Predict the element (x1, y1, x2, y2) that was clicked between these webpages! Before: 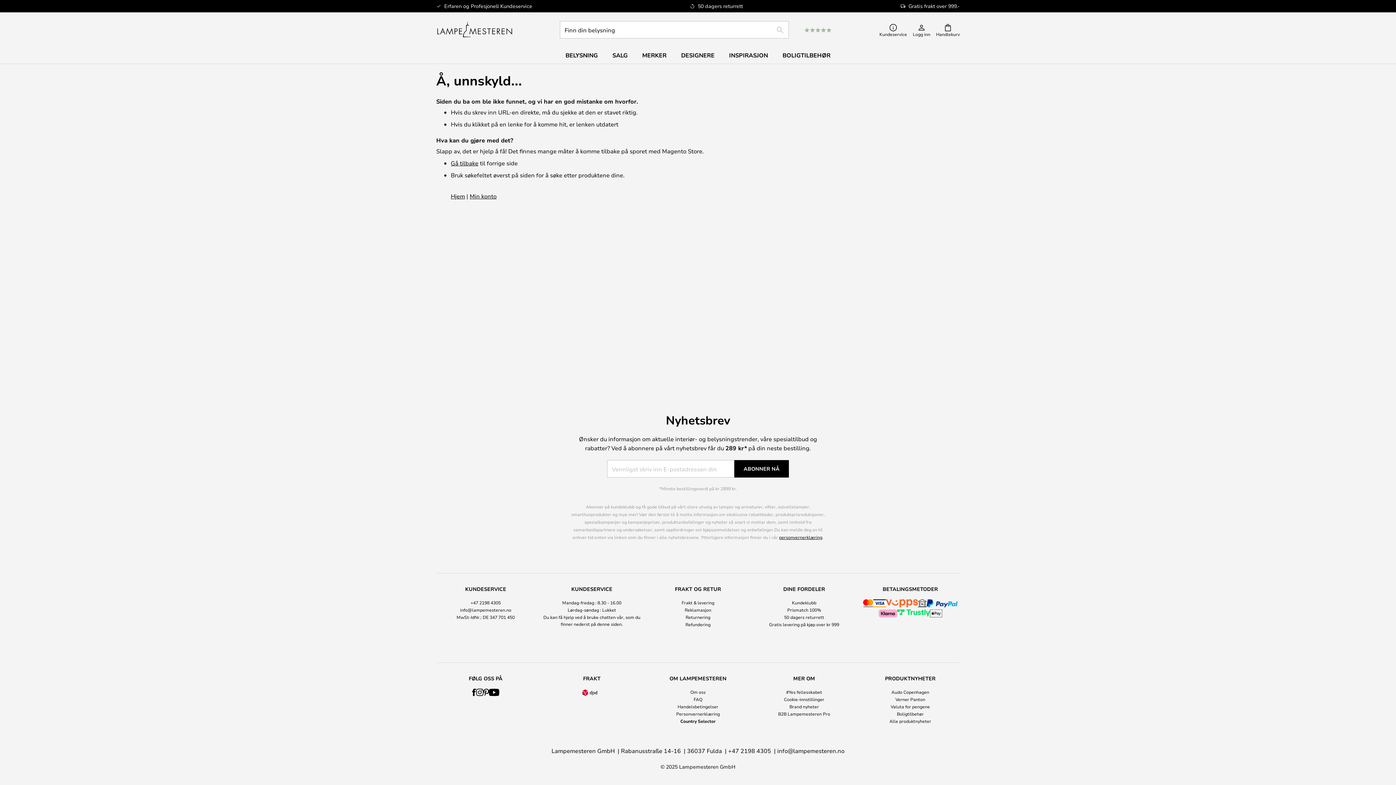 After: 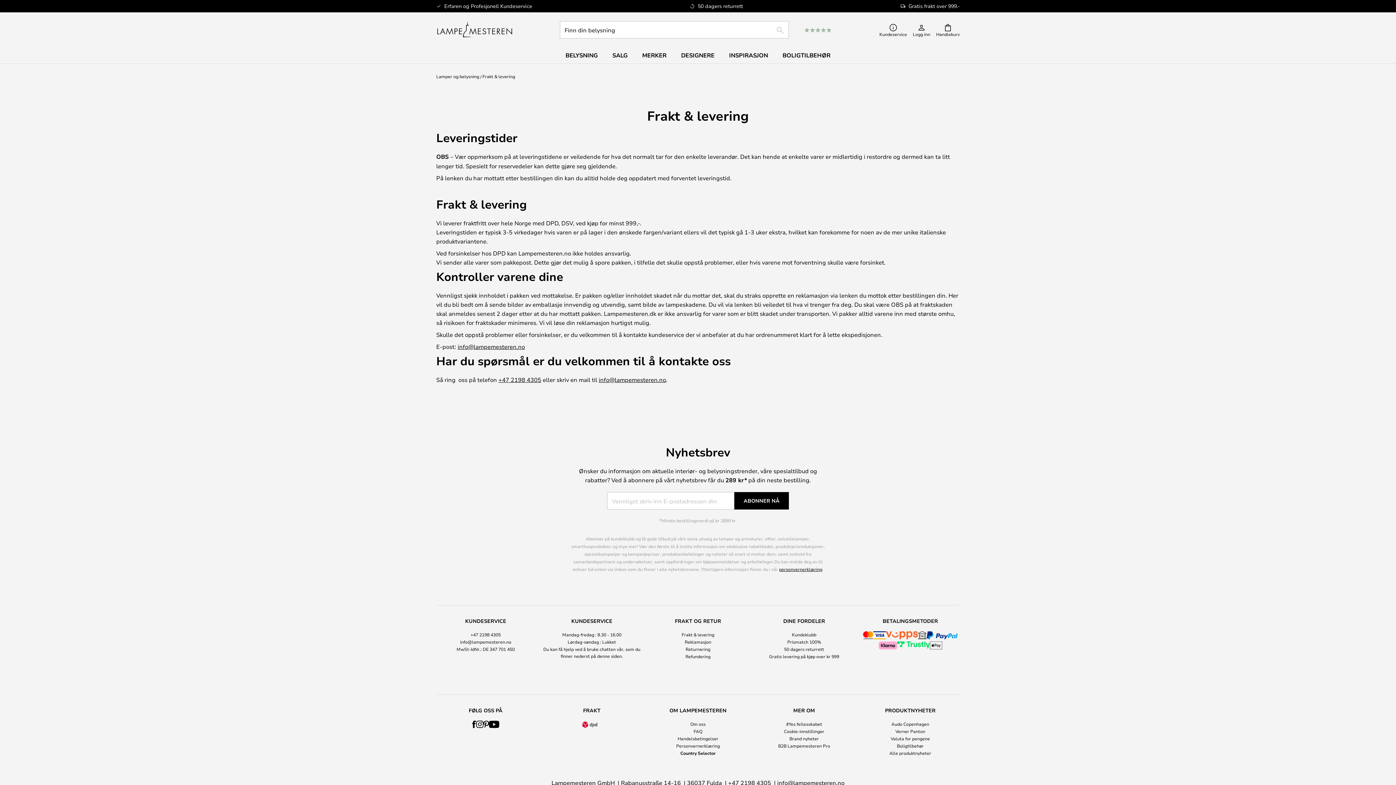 Action: bbox: (681, 600, 714, 605) label: Frakt & levering